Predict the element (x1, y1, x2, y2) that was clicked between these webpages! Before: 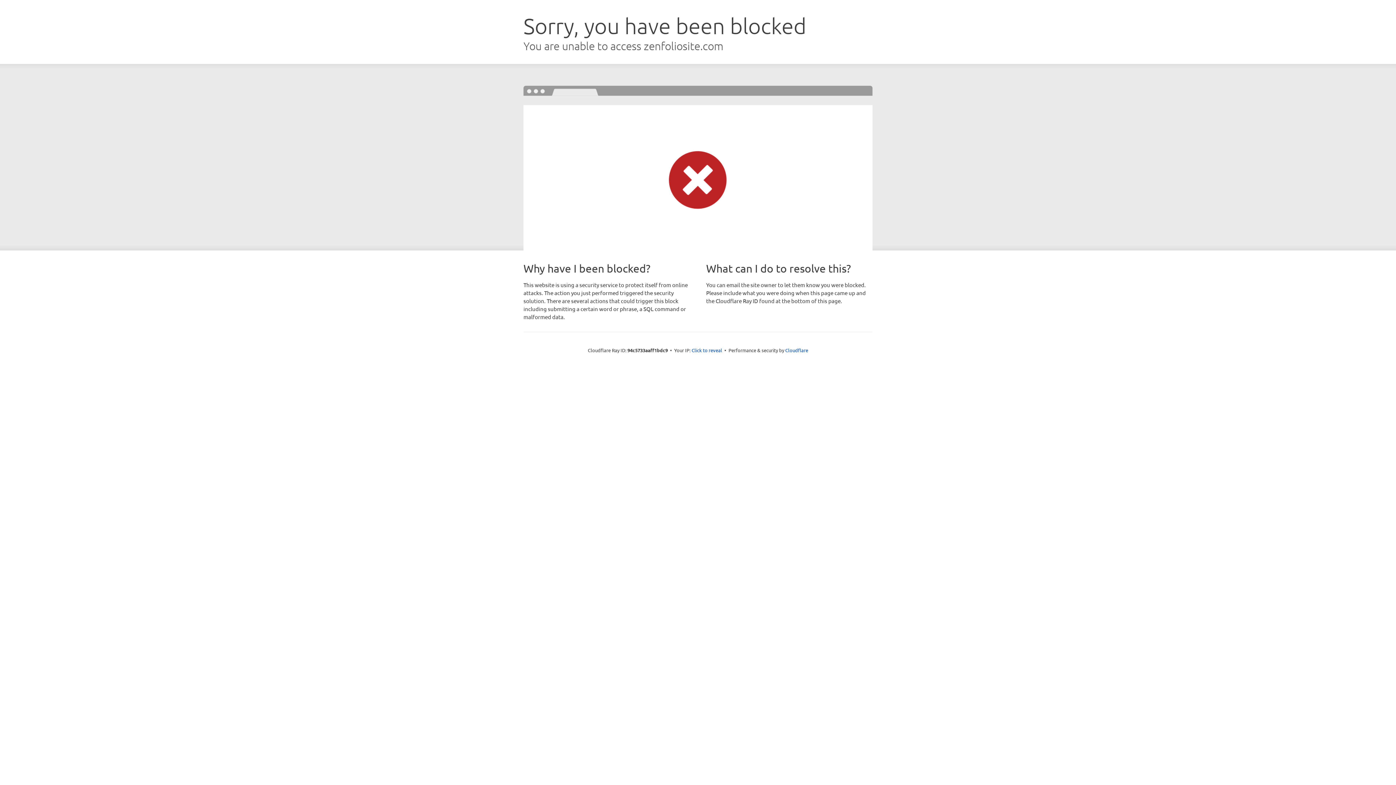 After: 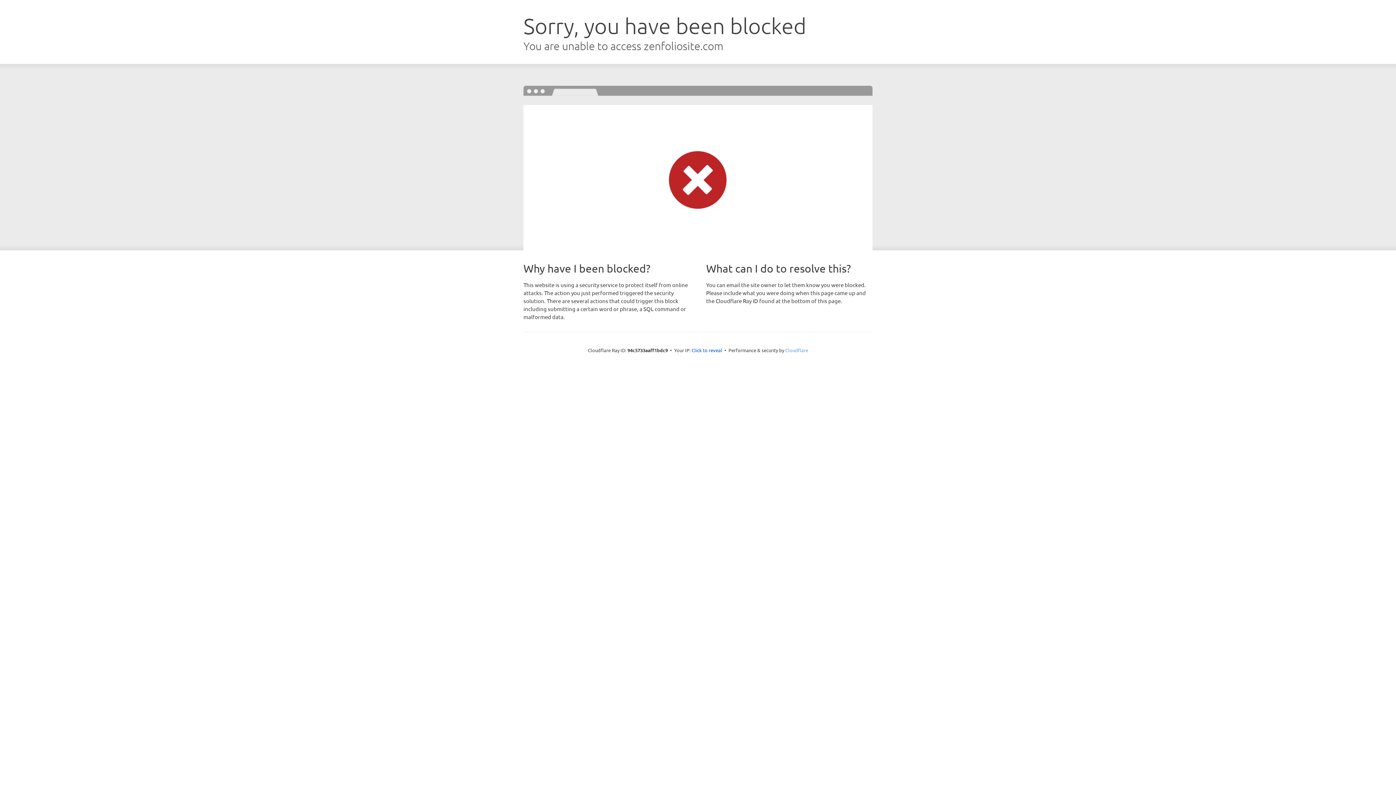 Action: bbox: (785, 347, 808, 353) label: Cloudflare